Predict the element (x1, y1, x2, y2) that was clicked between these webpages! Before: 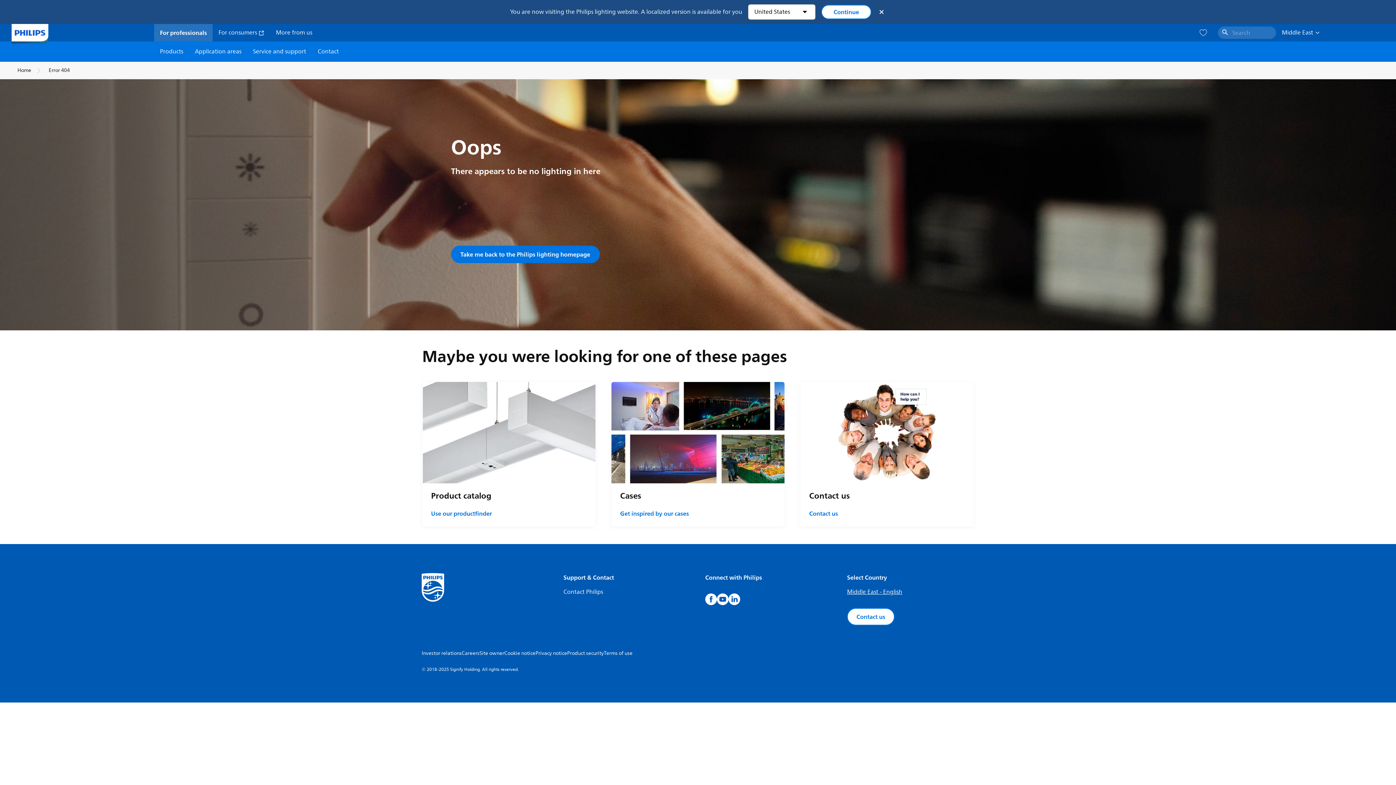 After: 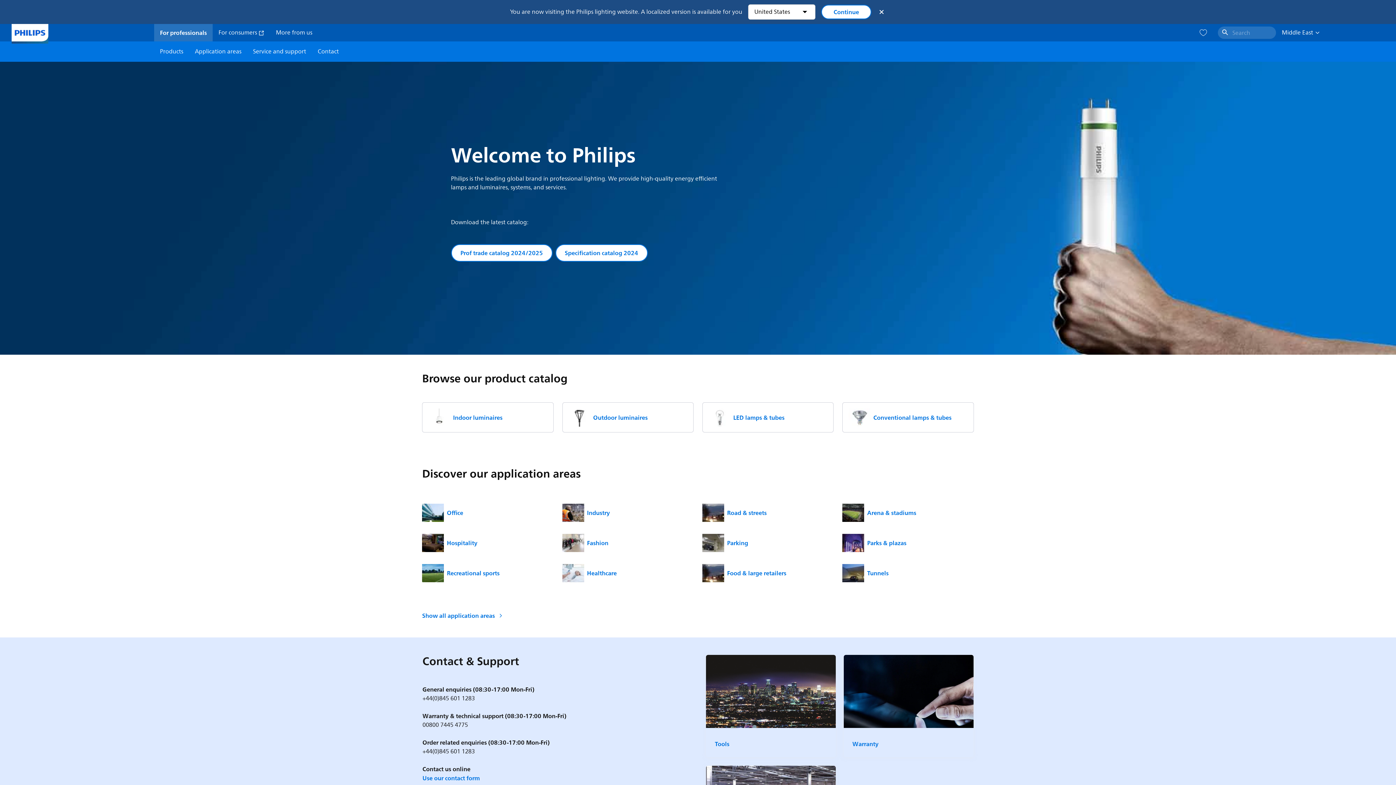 Action: bbox: (160, 28, 206, 37) label: For professionals